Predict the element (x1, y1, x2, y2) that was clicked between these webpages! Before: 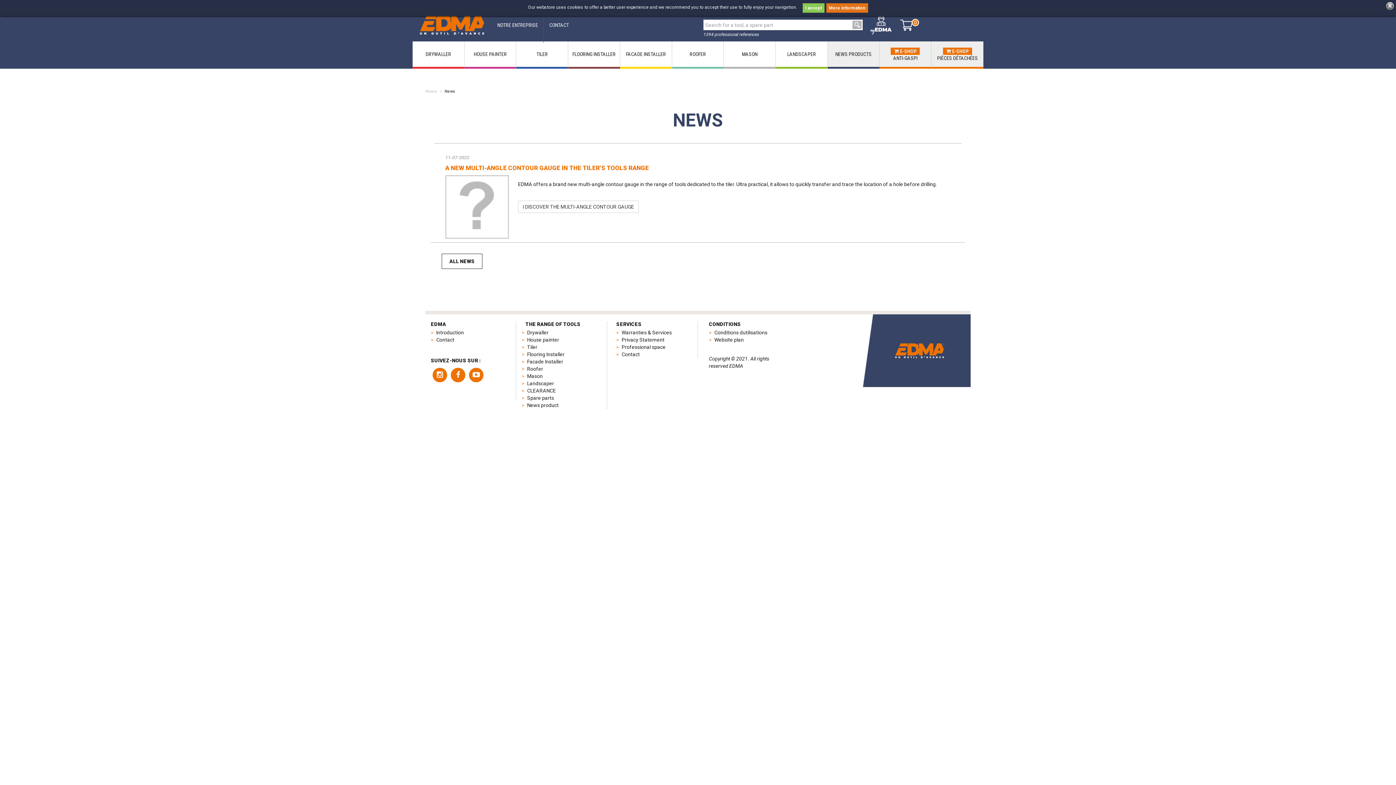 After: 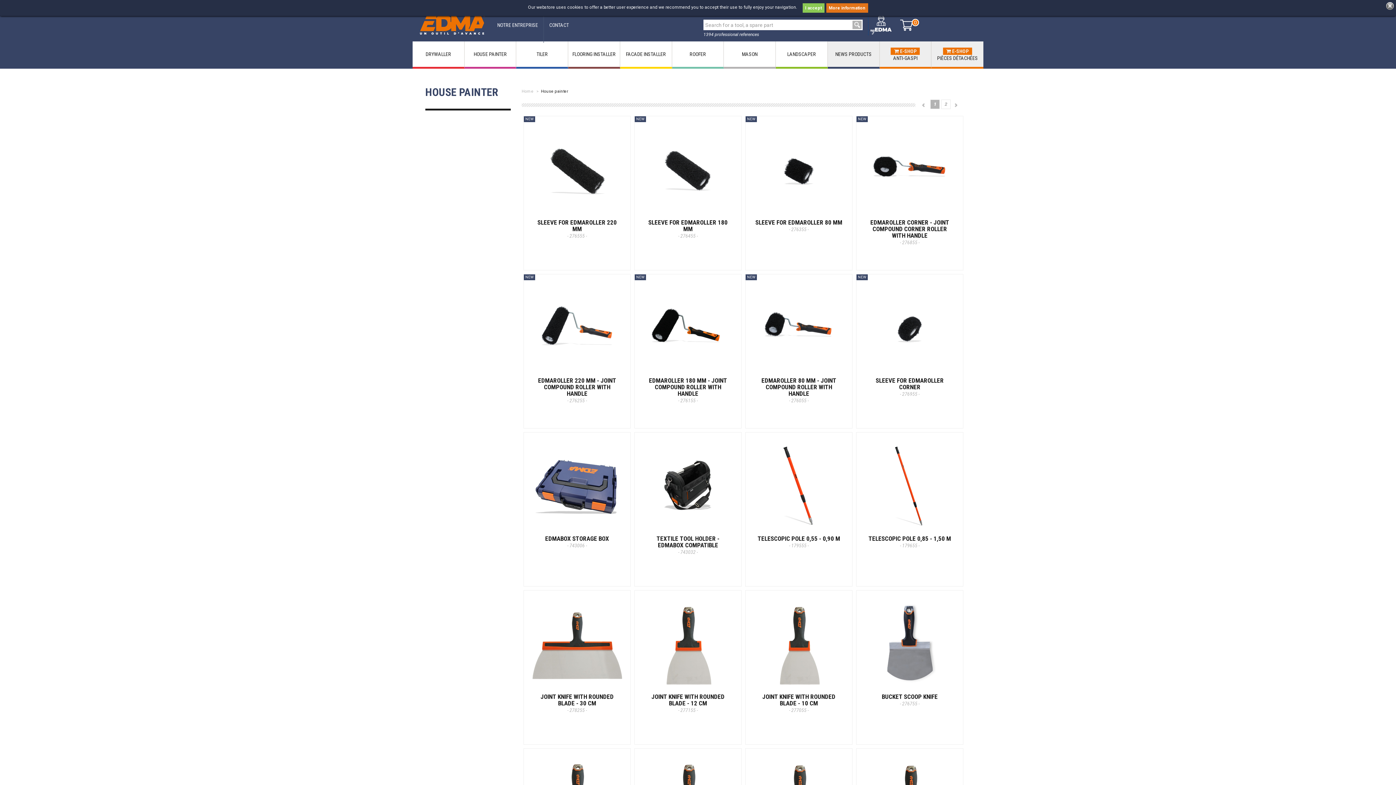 Action: bbox: (525, 336, 601, 343) label: House painter